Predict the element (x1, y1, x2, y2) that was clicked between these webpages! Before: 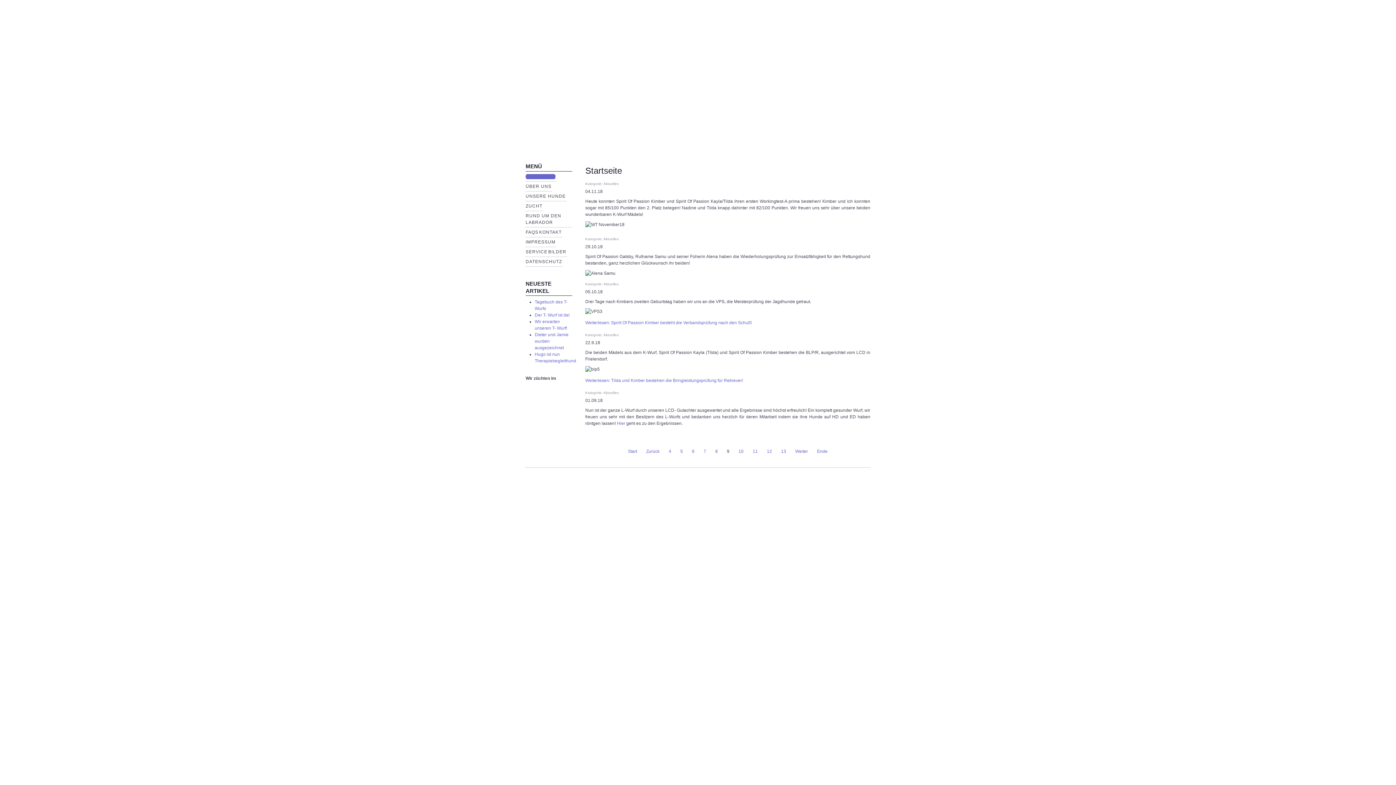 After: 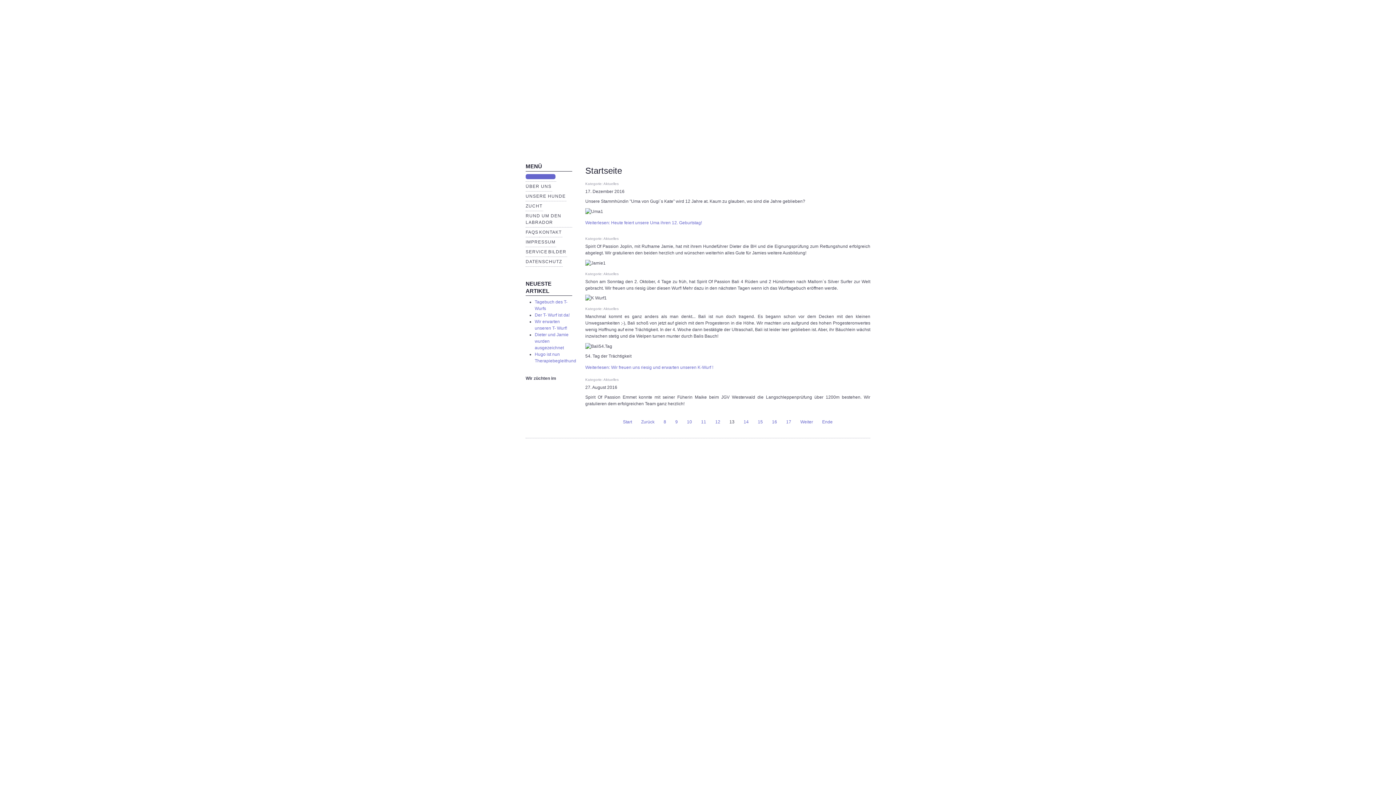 Action: label: 13 bbox: (776, 446, 791, 456)